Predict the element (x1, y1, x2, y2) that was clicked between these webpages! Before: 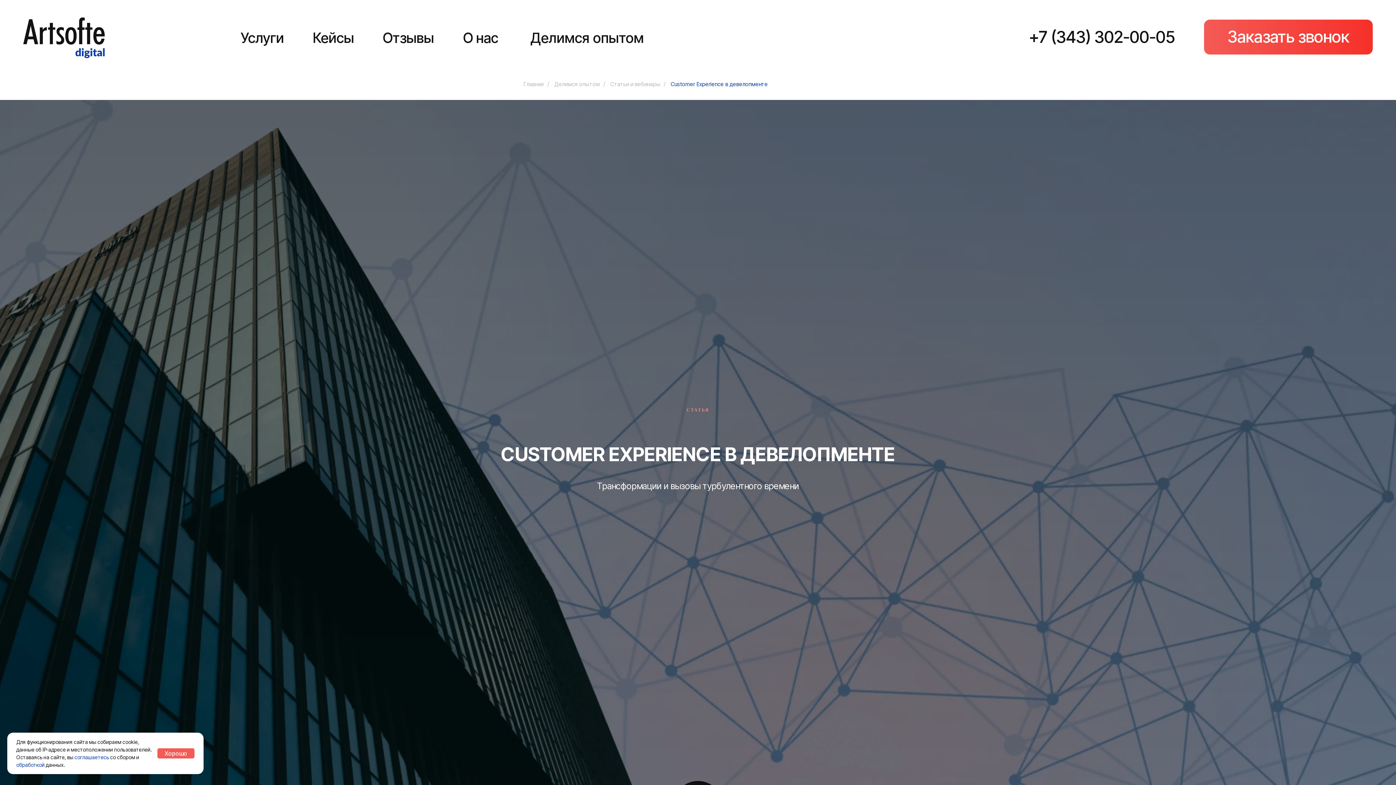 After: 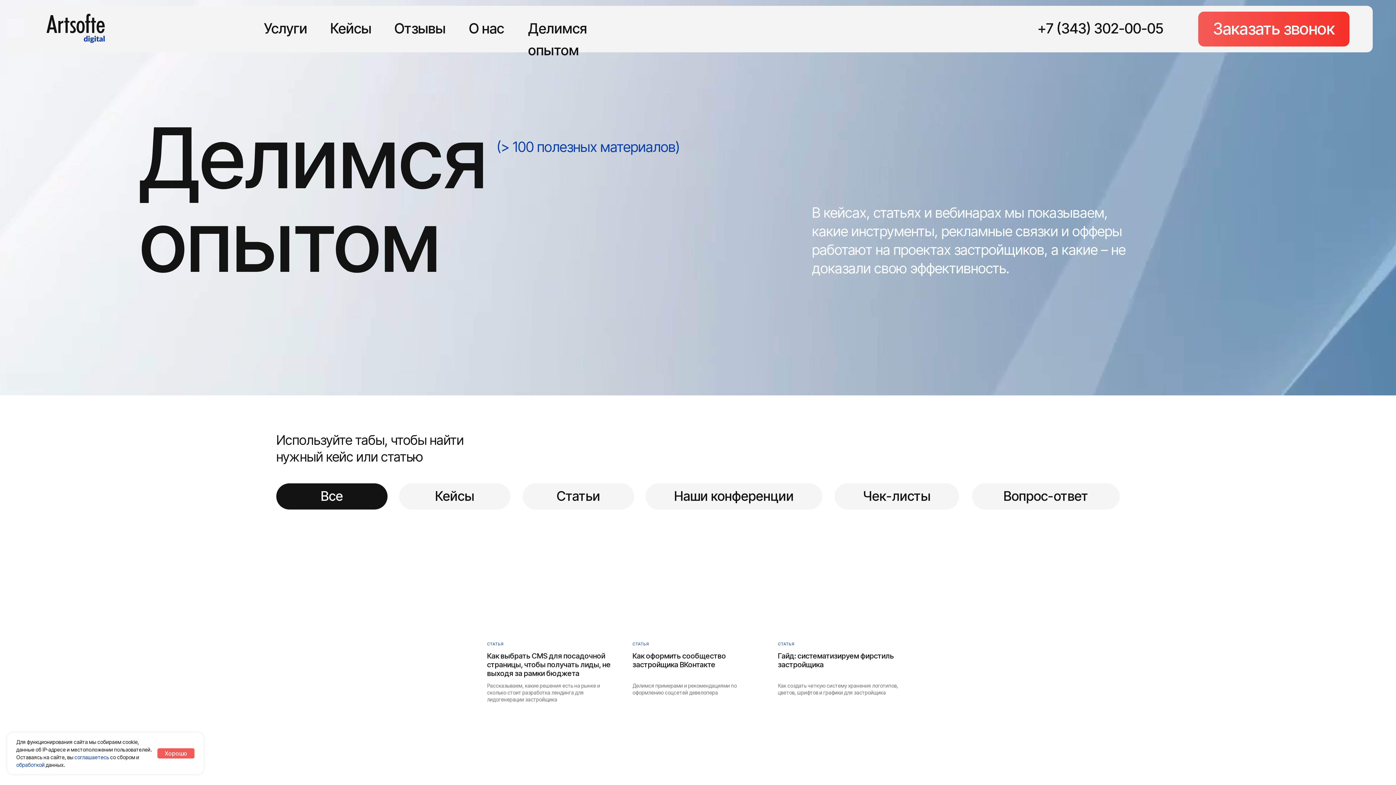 Action: label: Делимся опытом bbox: (554, 80, 600, 87)